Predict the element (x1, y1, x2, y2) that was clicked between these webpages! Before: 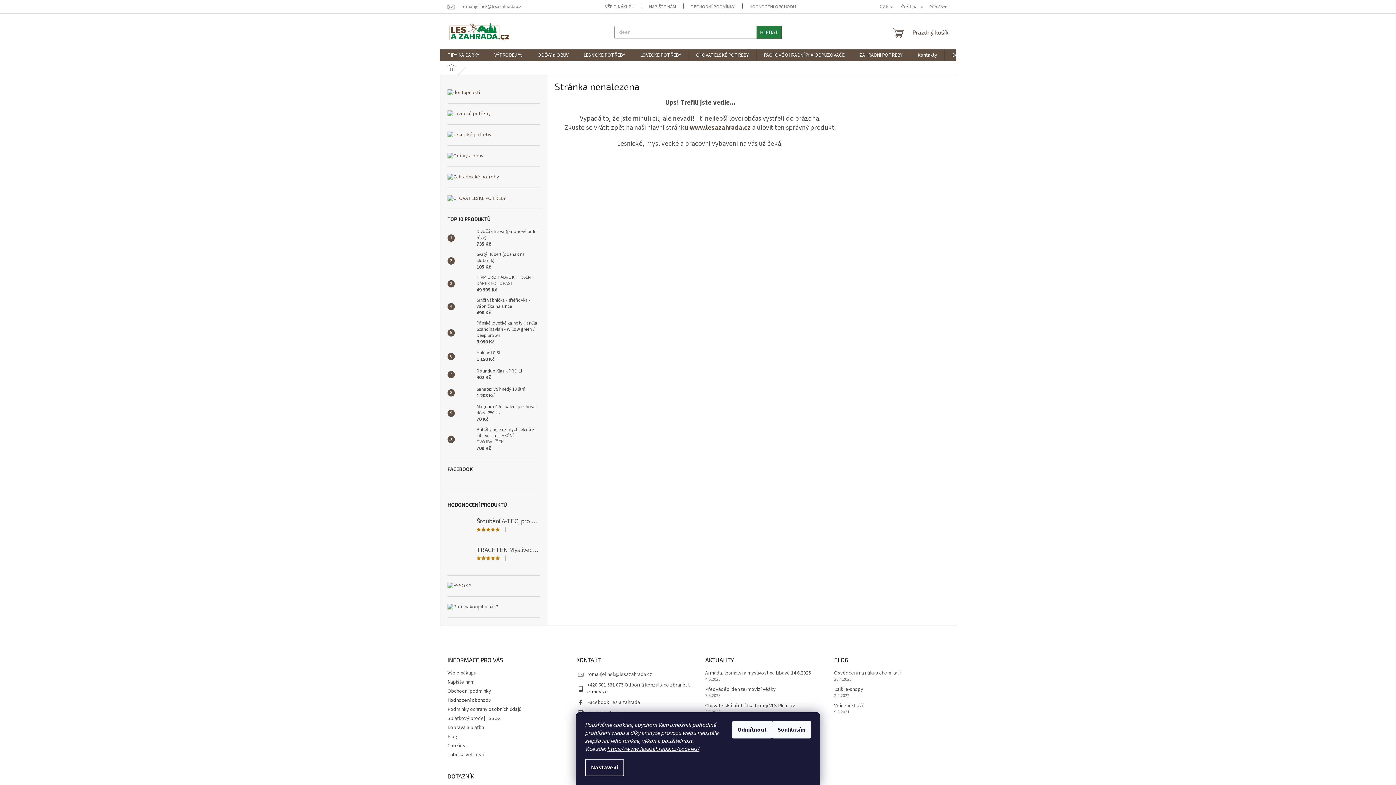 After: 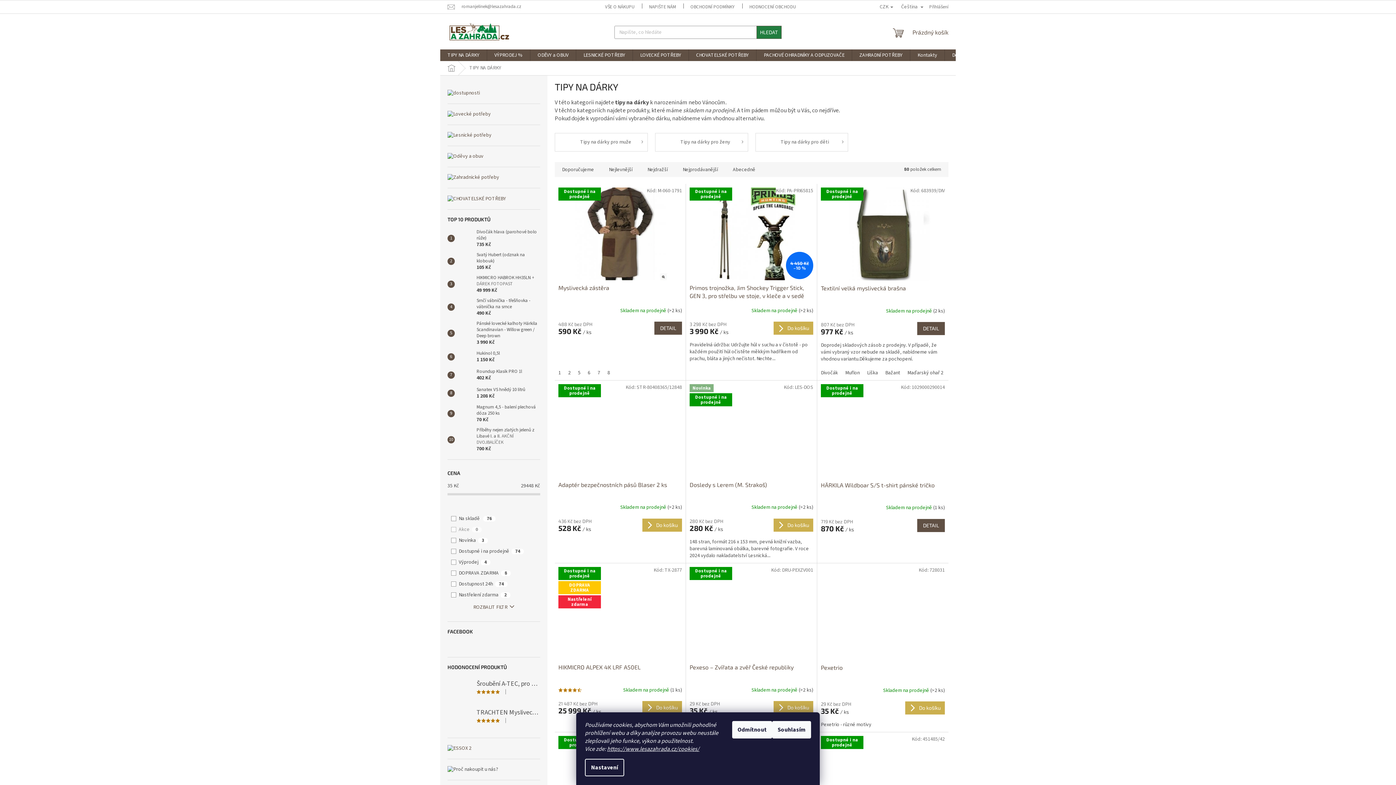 Action: bbox: (440, 49, 486, 61) label: TIPY NA DÁRKY